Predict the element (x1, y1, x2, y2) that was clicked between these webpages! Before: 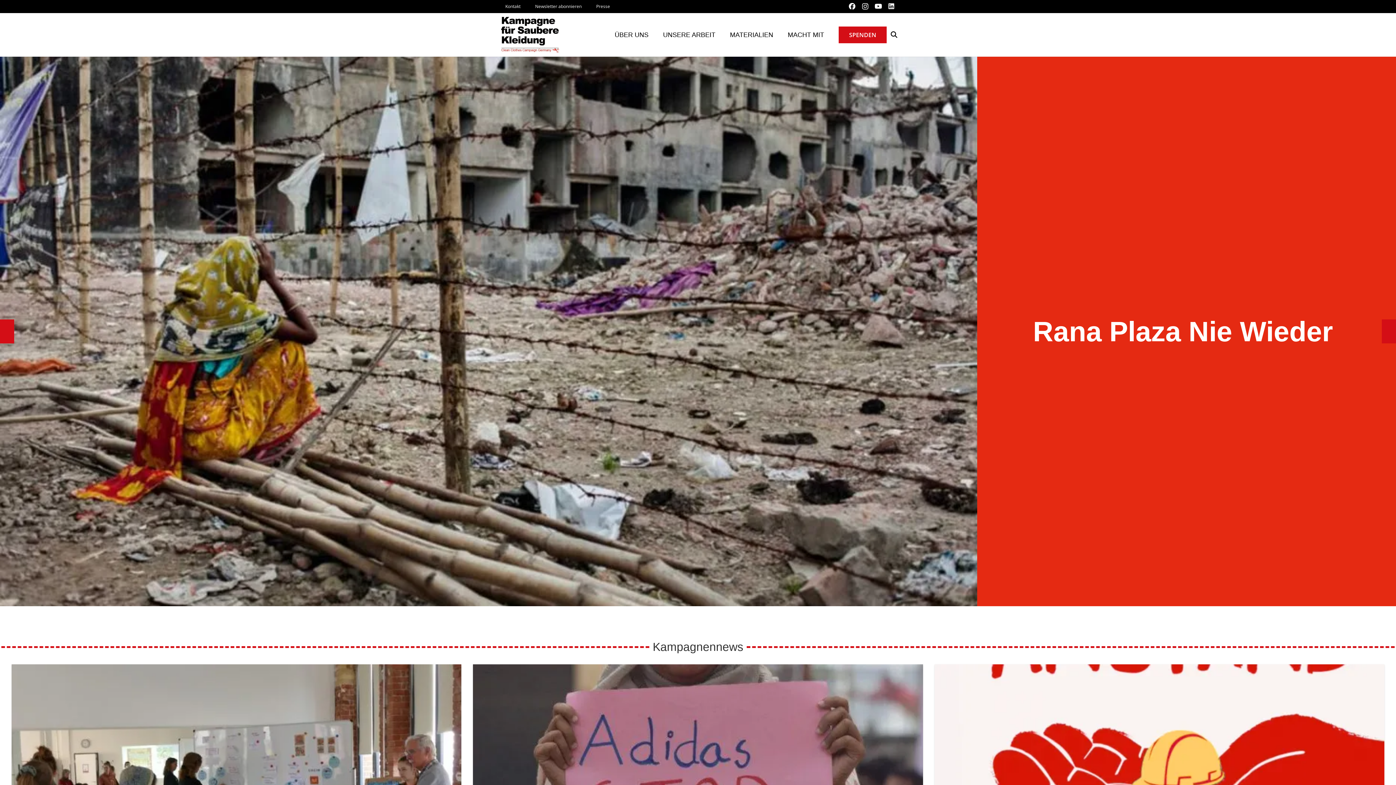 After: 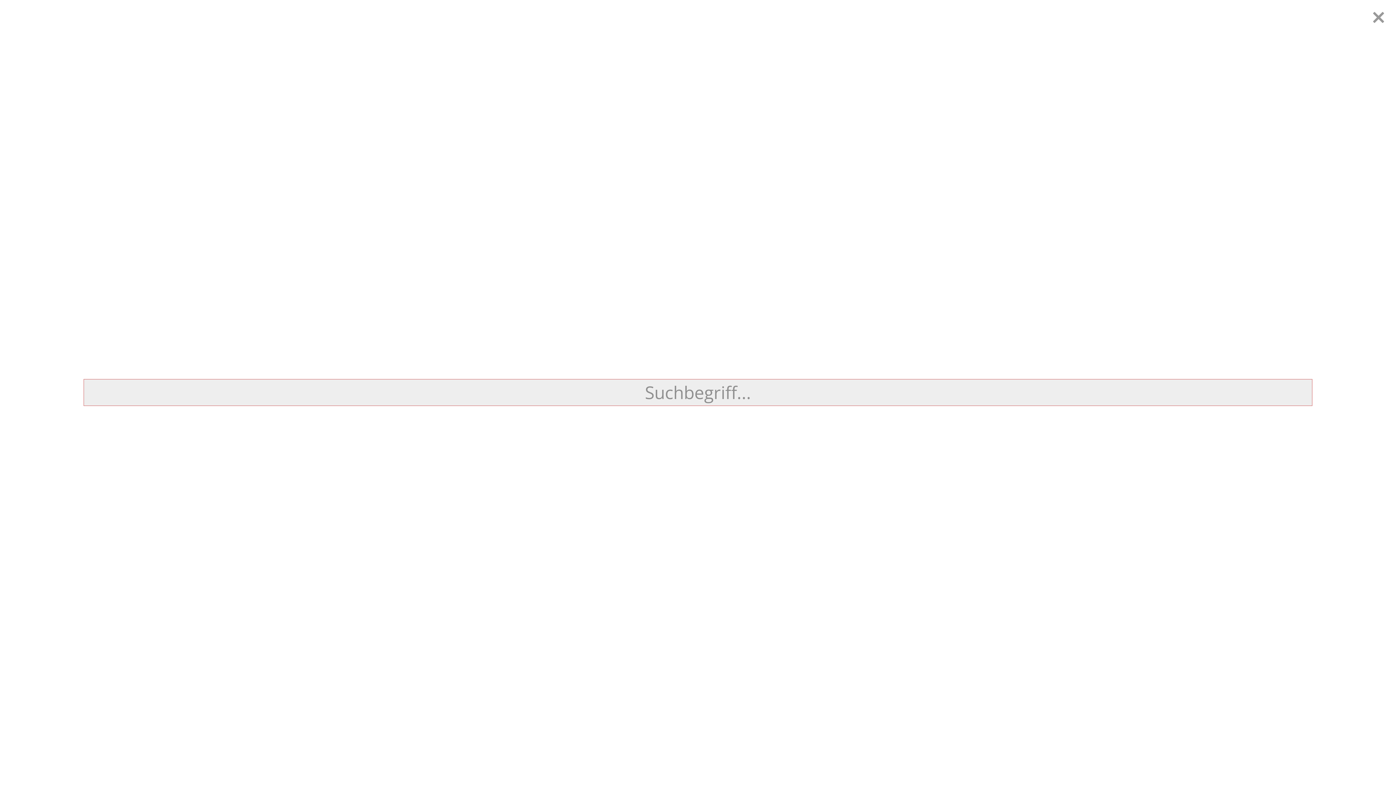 Action: label: Suchen bbox: (887, 26, 901, 42)